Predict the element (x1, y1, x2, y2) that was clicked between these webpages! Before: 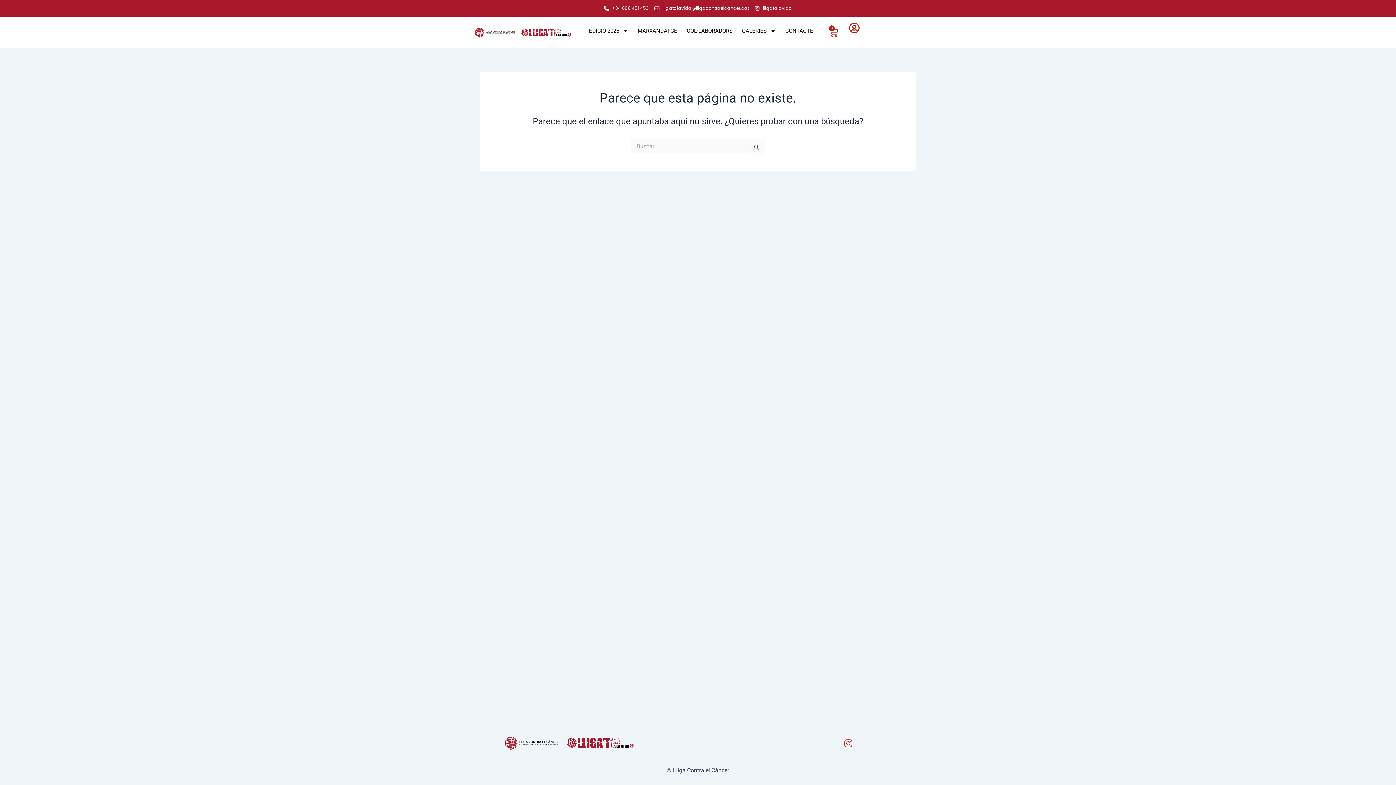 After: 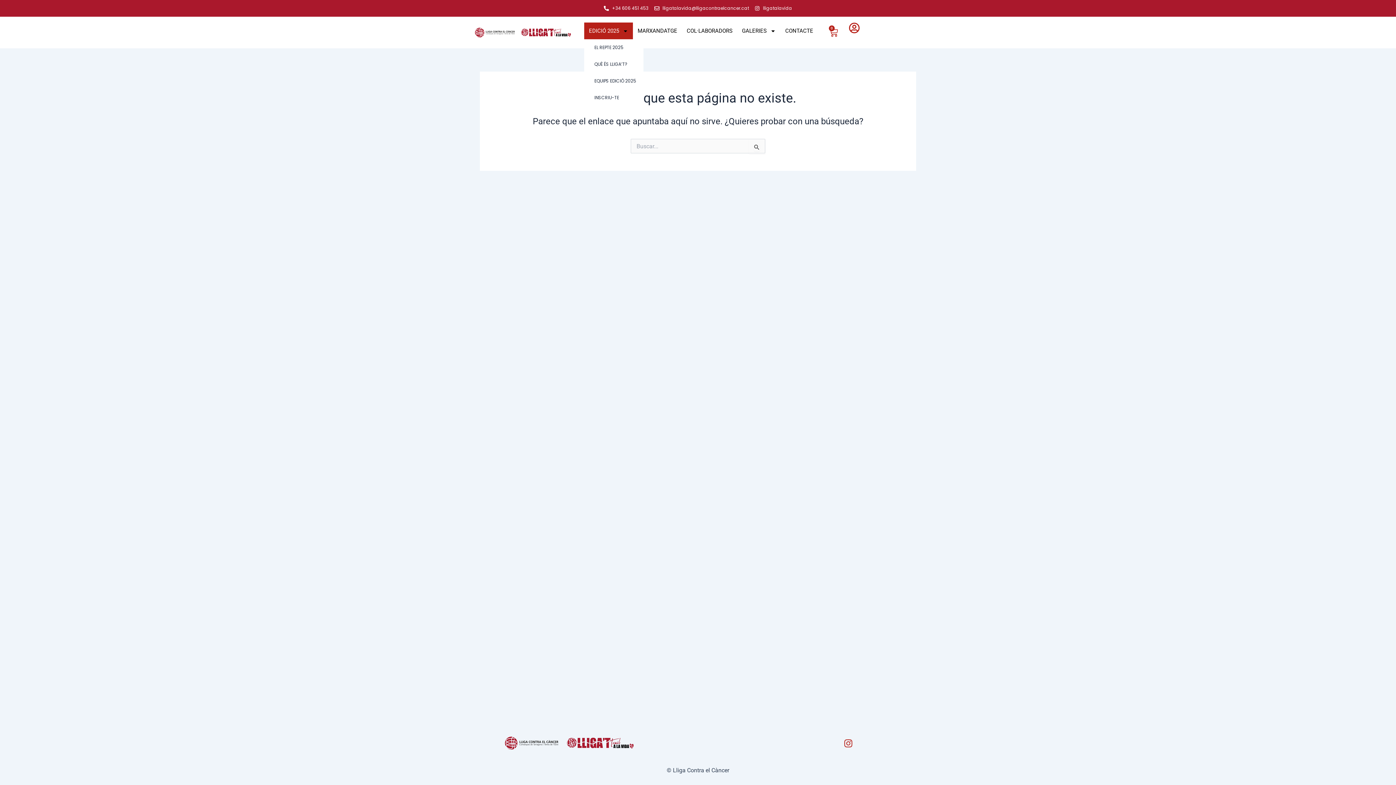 Action: bbox: (584, 22, 633, 39) label: EDICIÓ 2025